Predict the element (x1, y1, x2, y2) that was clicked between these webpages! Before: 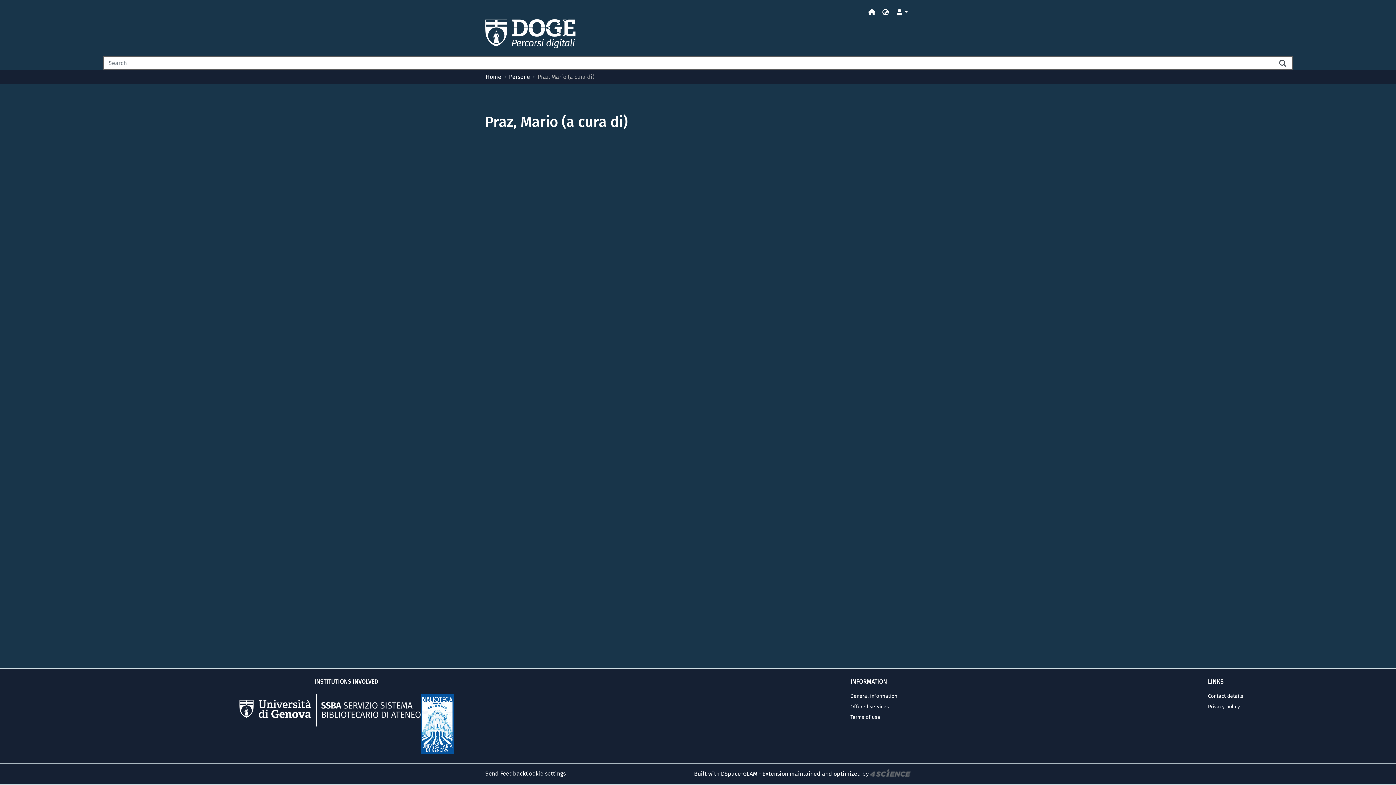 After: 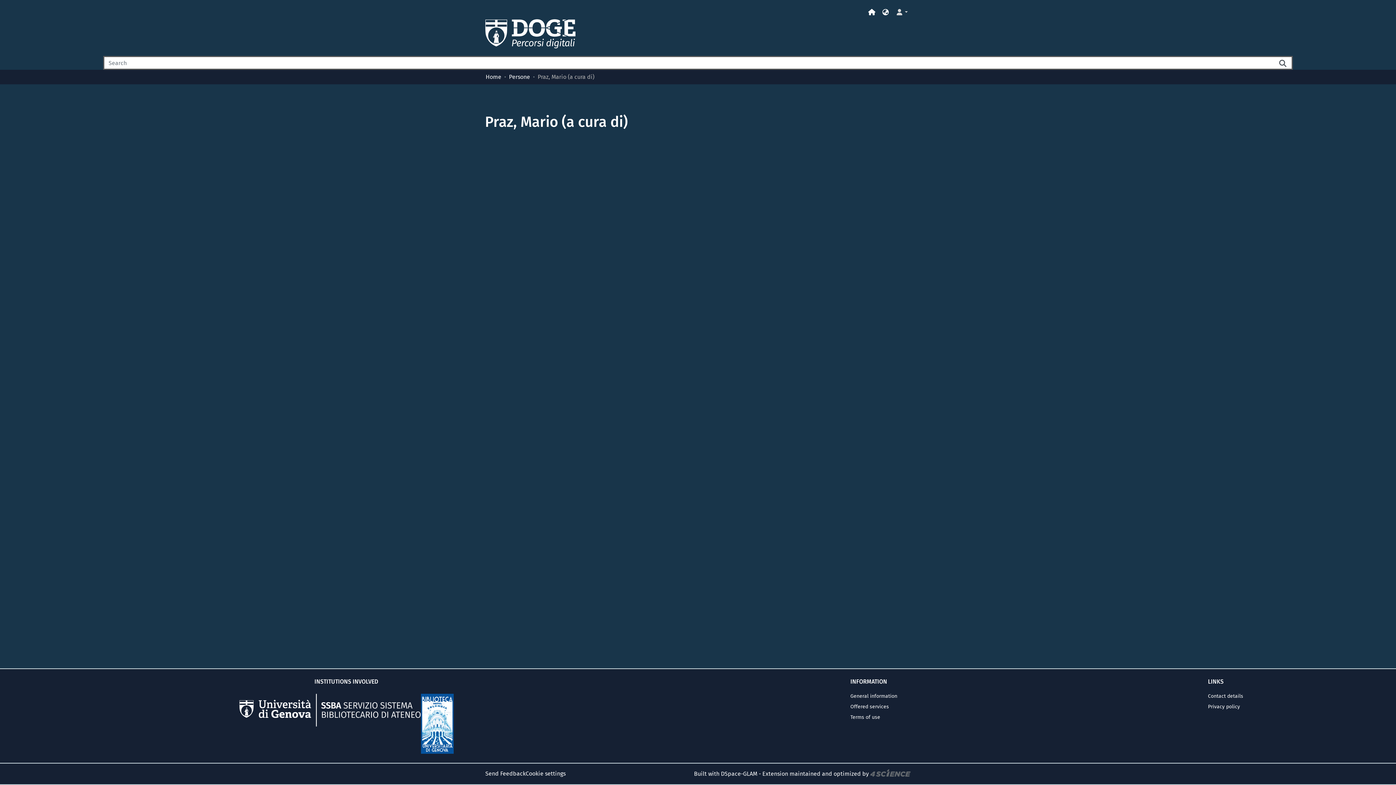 Action: bbox: (892, 5, 910, 19) label: Log In